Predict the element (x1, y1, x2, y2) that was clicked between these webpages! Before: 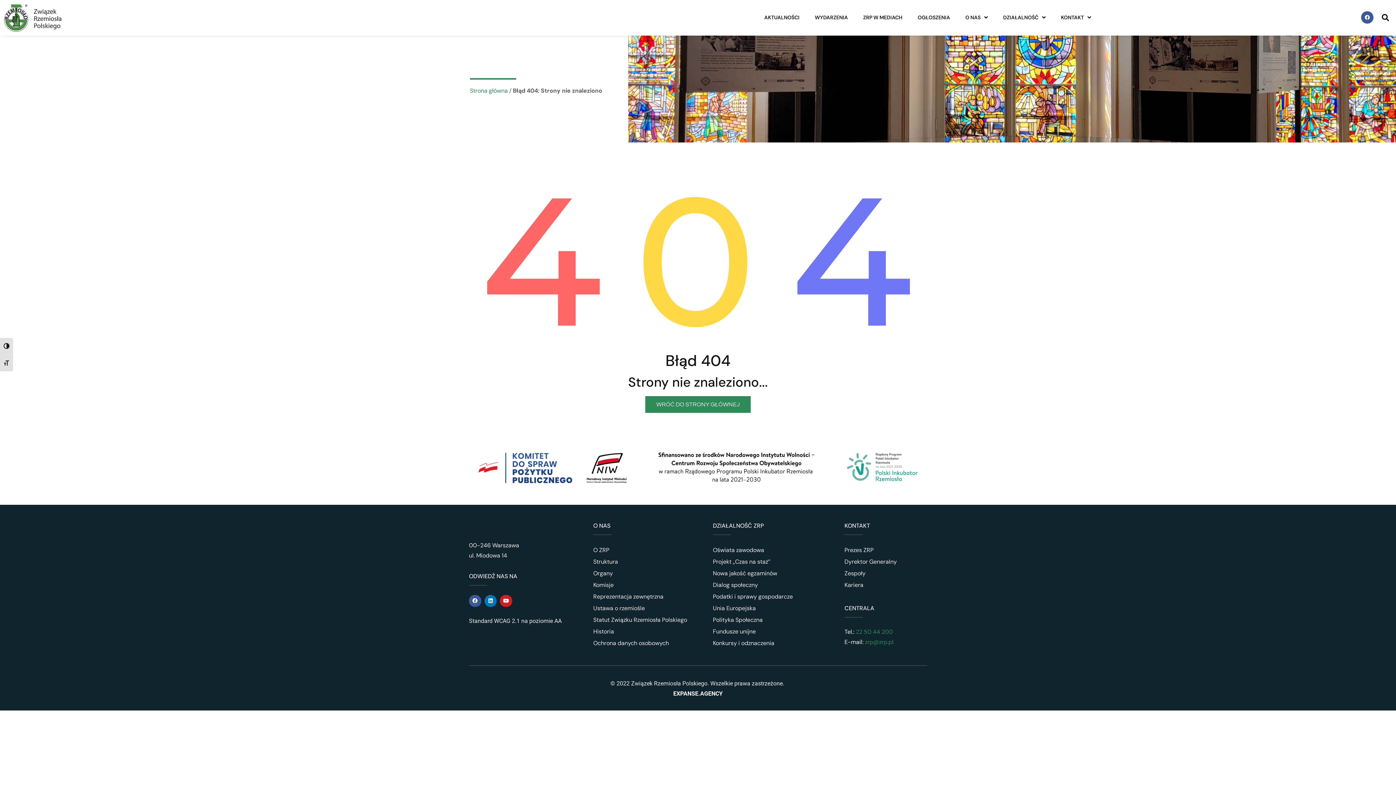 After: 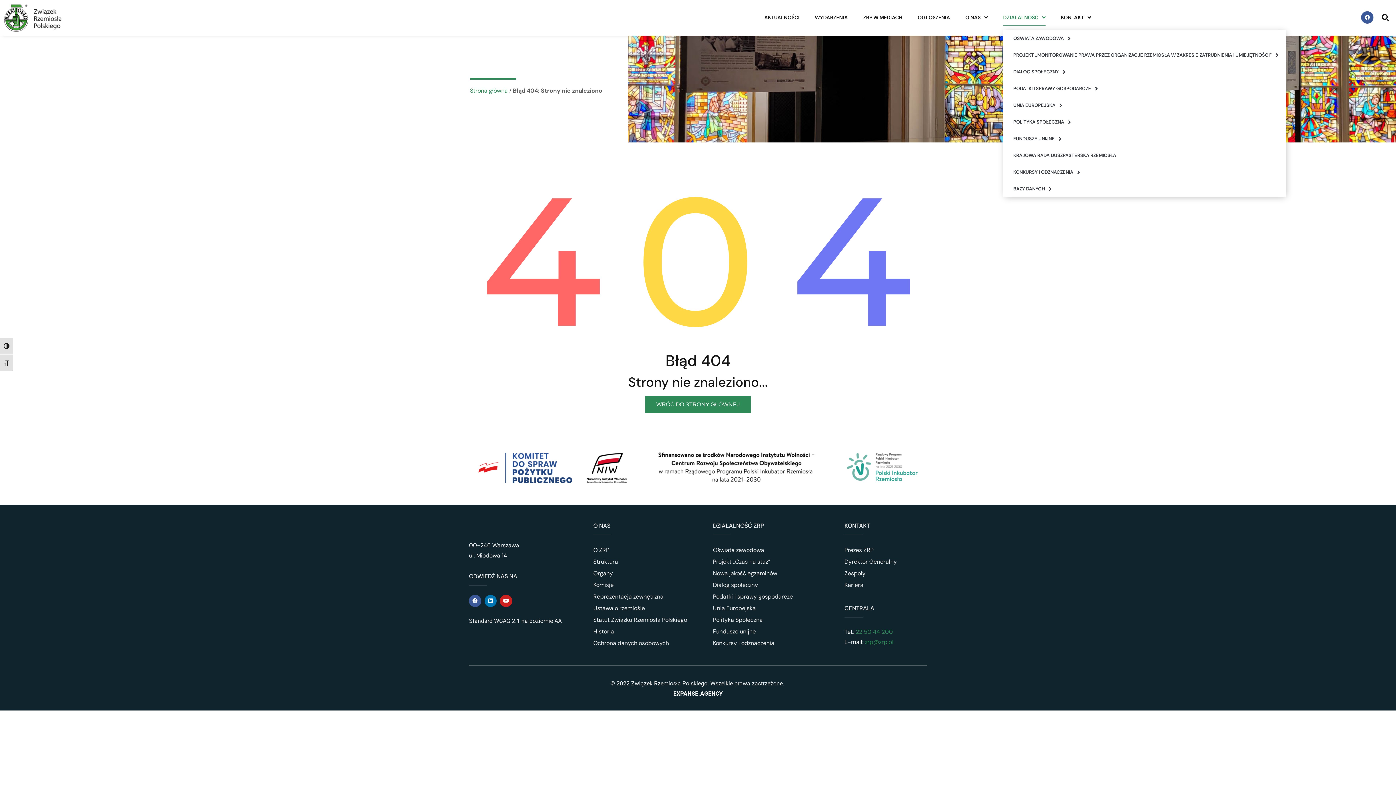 Action: label: DZIAŁALNOŚĆ bbox: (1003, 9, 1045, 25)